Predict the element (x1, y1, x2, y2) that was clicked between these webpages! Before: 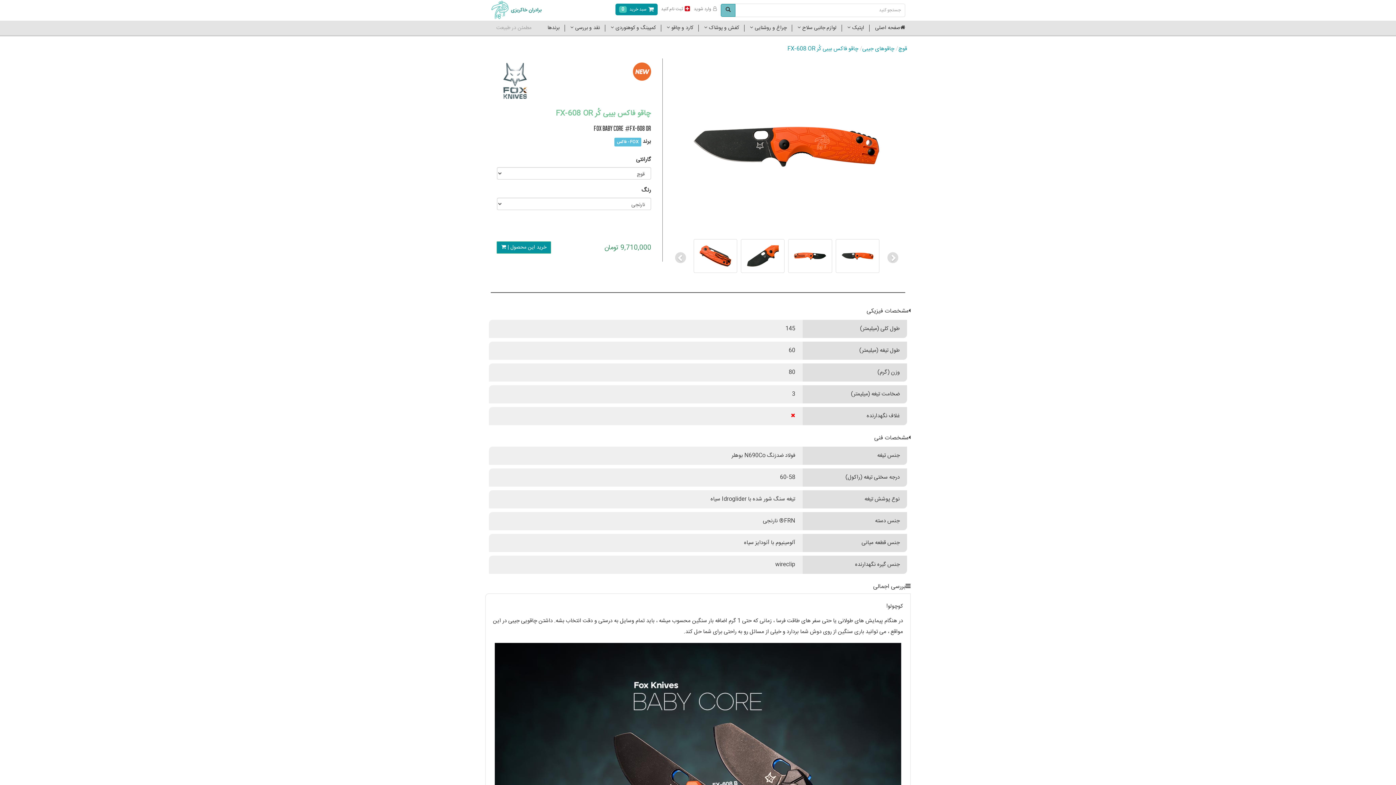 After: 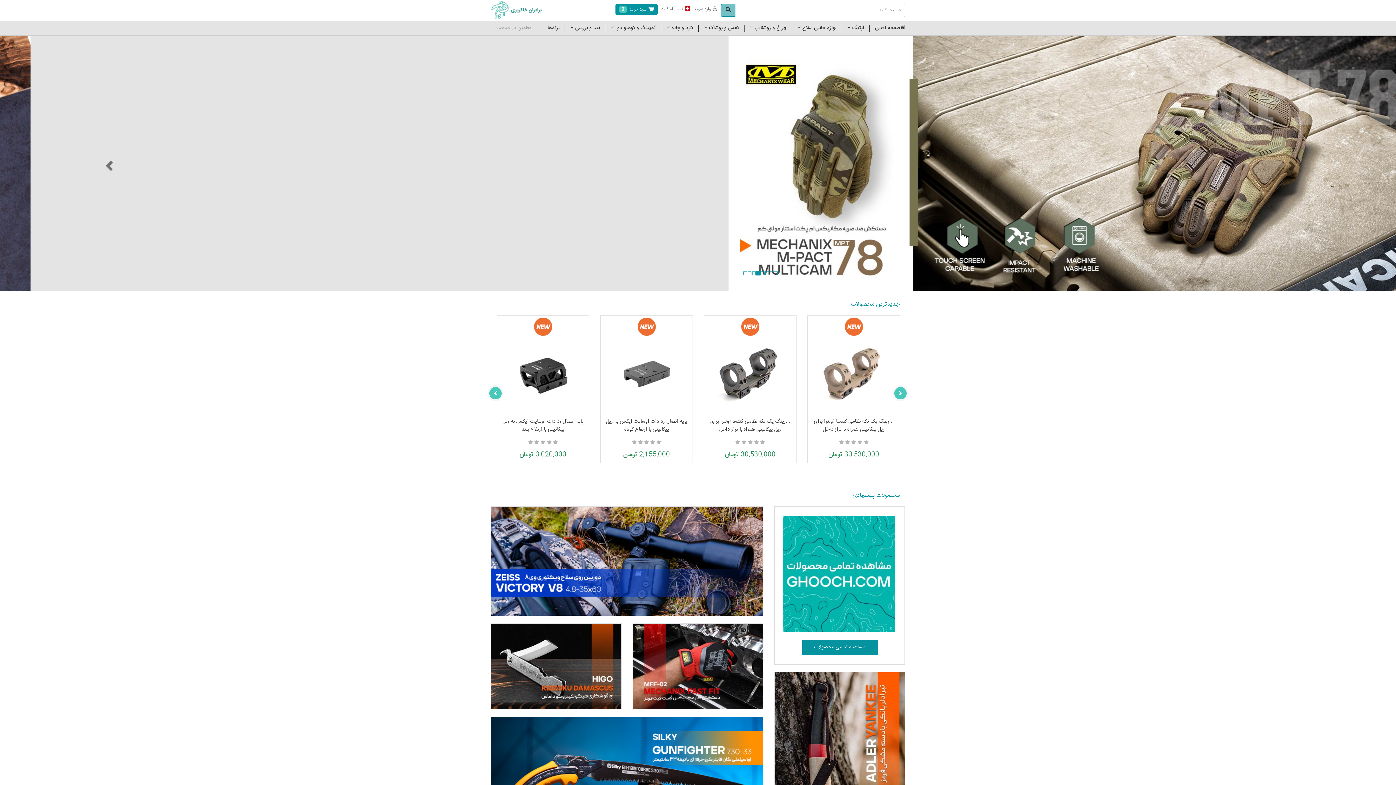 Action: label: قوچ bbox: (898, 44, 907, 53)